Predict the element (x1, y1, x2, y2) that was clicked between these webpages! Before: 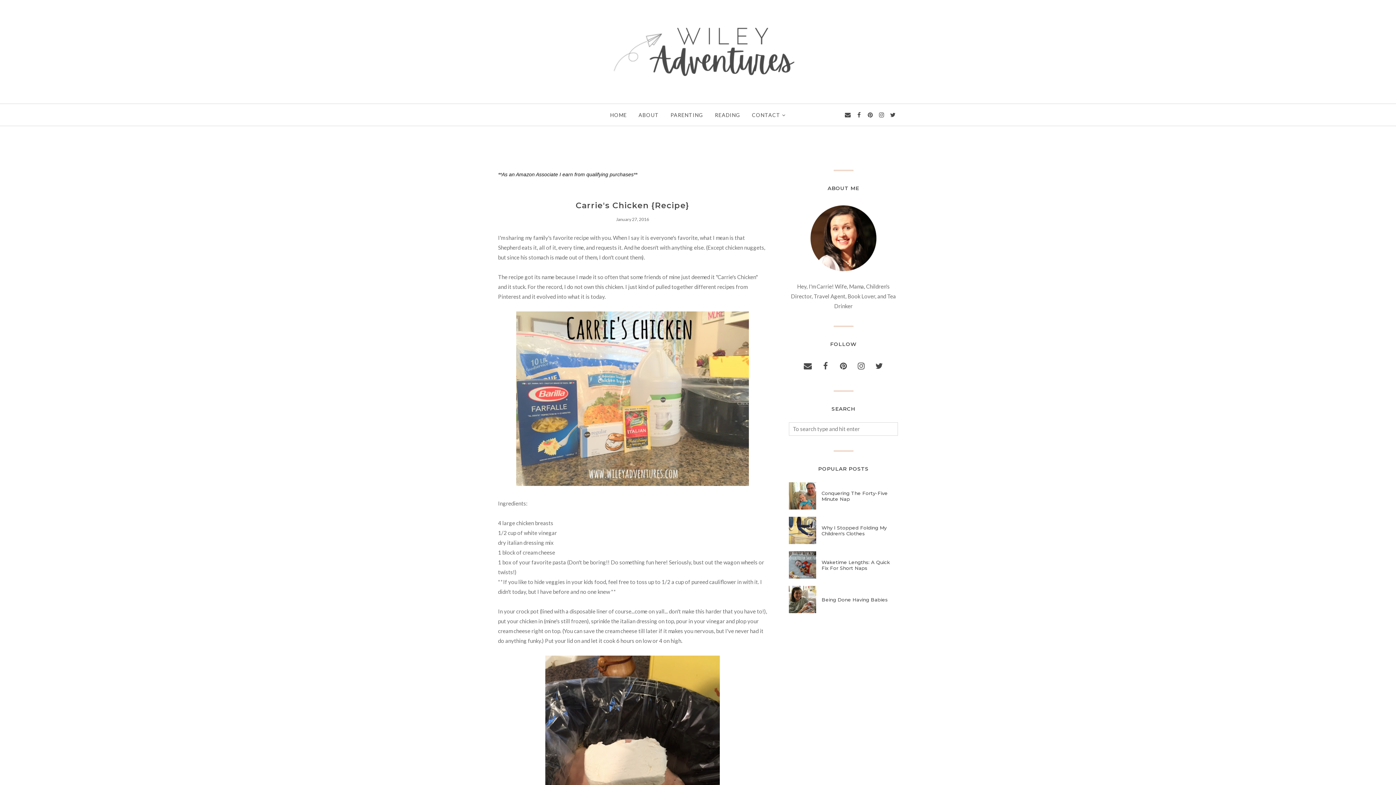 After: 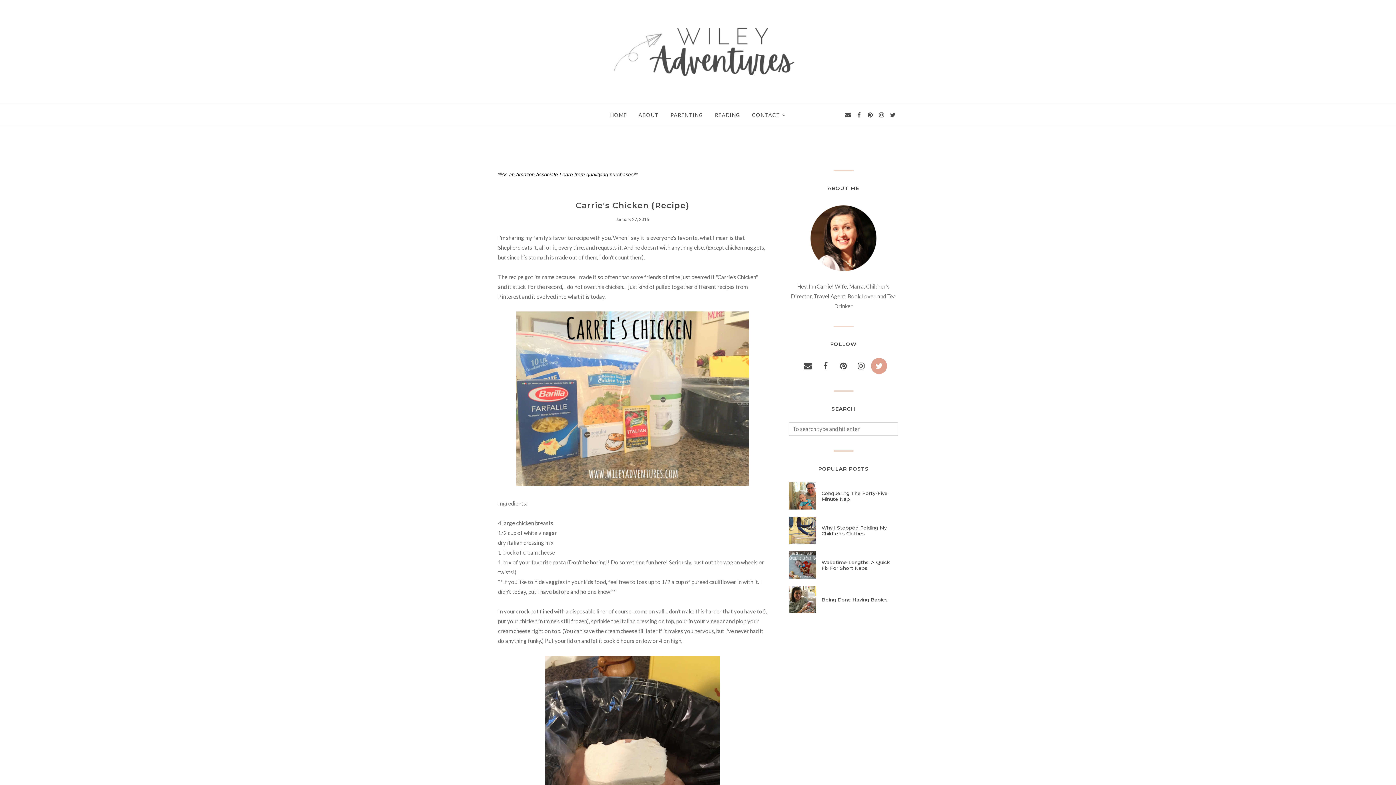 Action: bbox: (871, 358, 887, 374)